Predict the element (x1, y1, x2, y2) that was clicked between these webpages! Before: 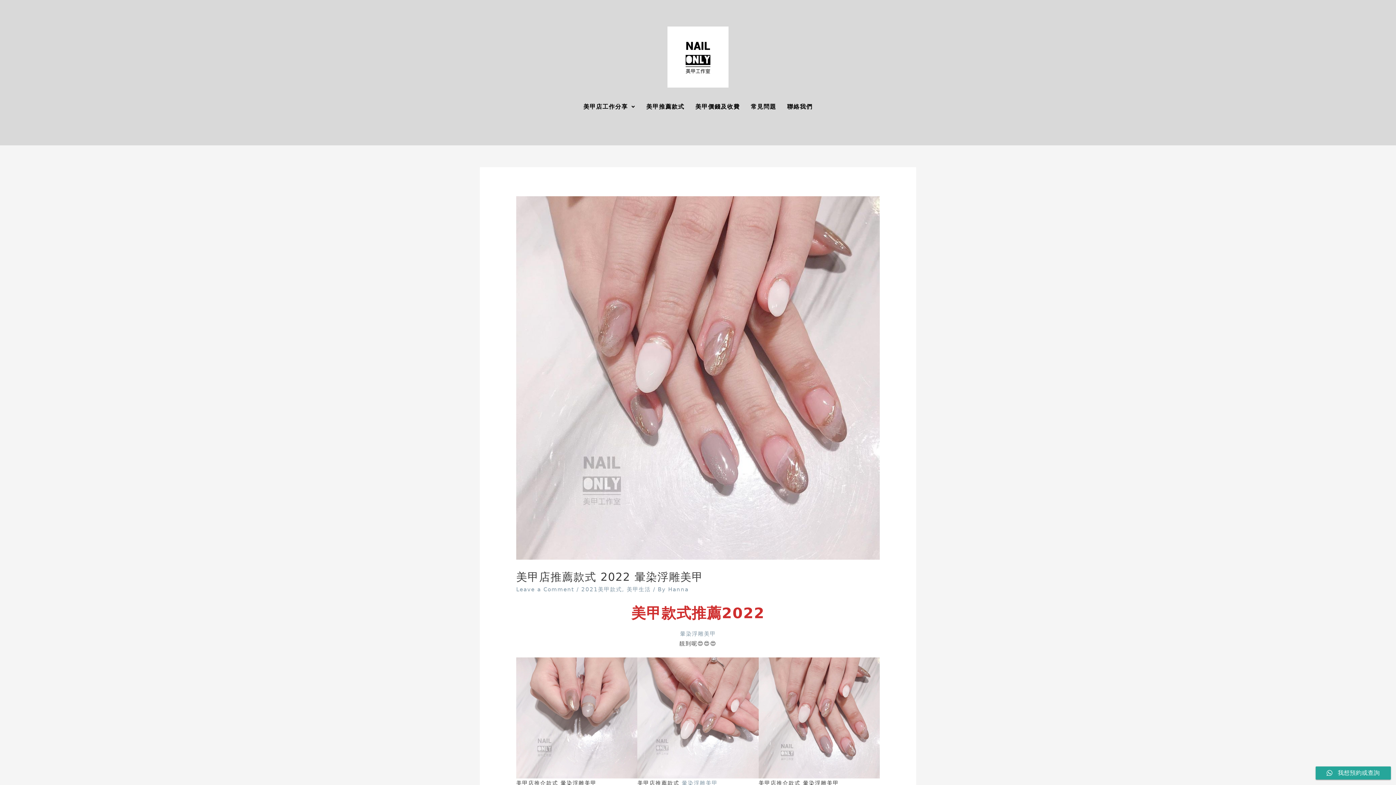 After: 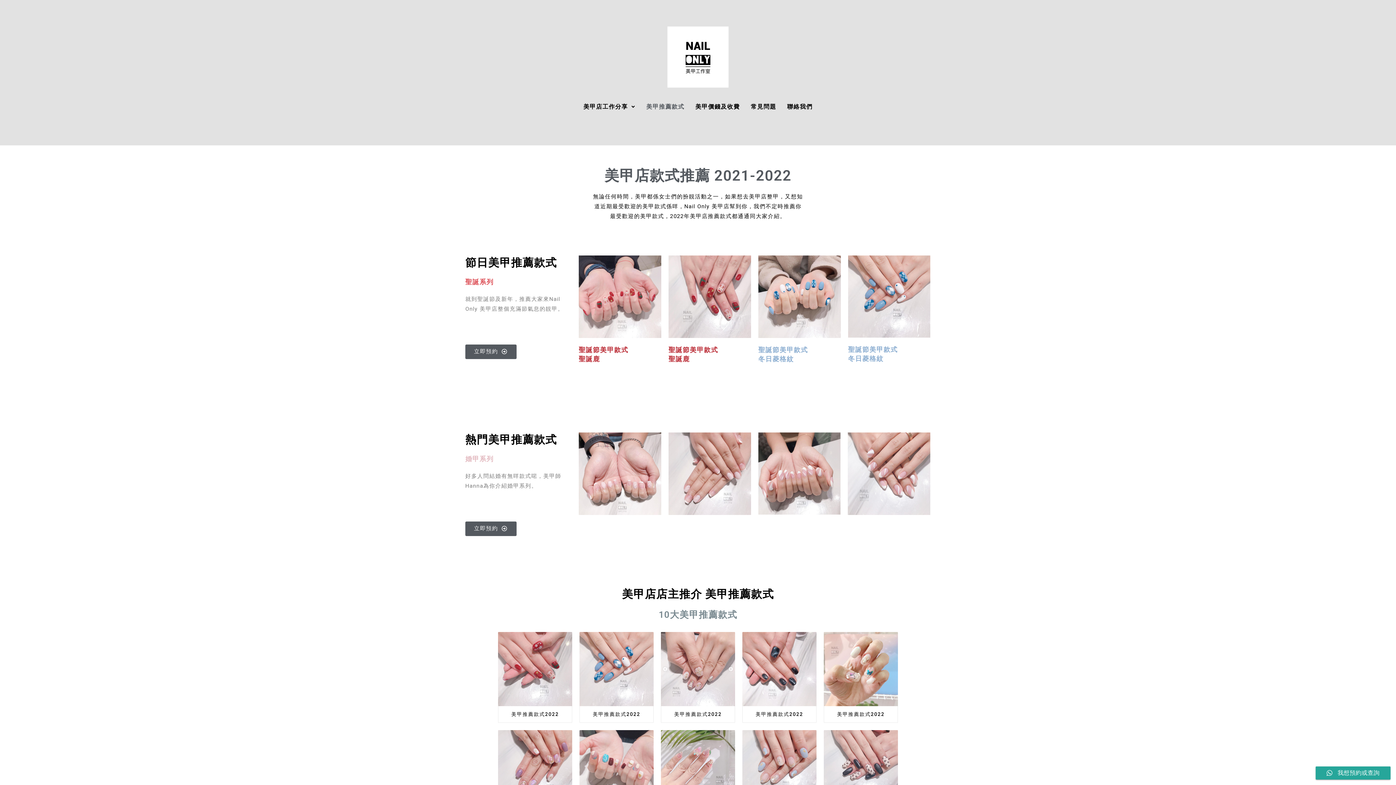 Action: bbox: (641, 98, 690, 115) label: 美甲推薦款式